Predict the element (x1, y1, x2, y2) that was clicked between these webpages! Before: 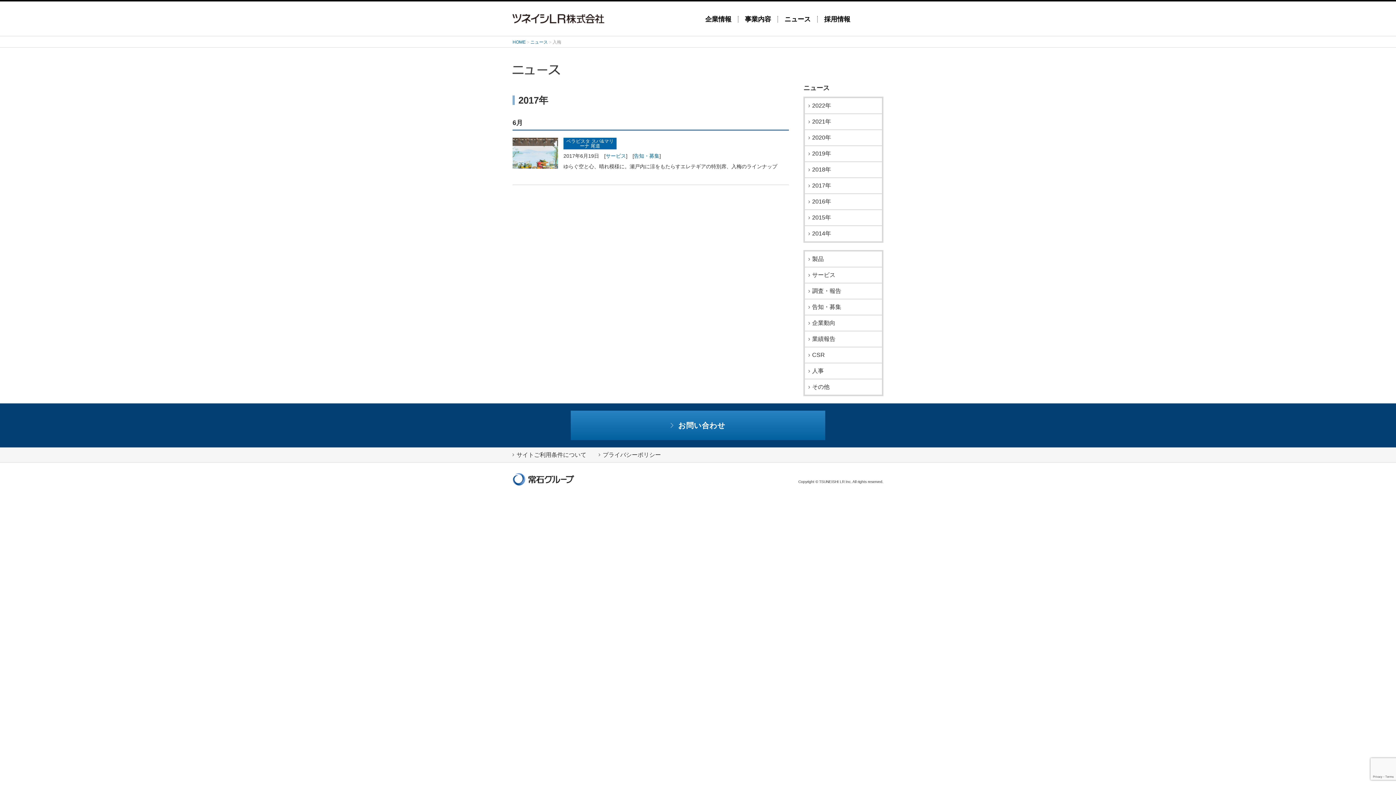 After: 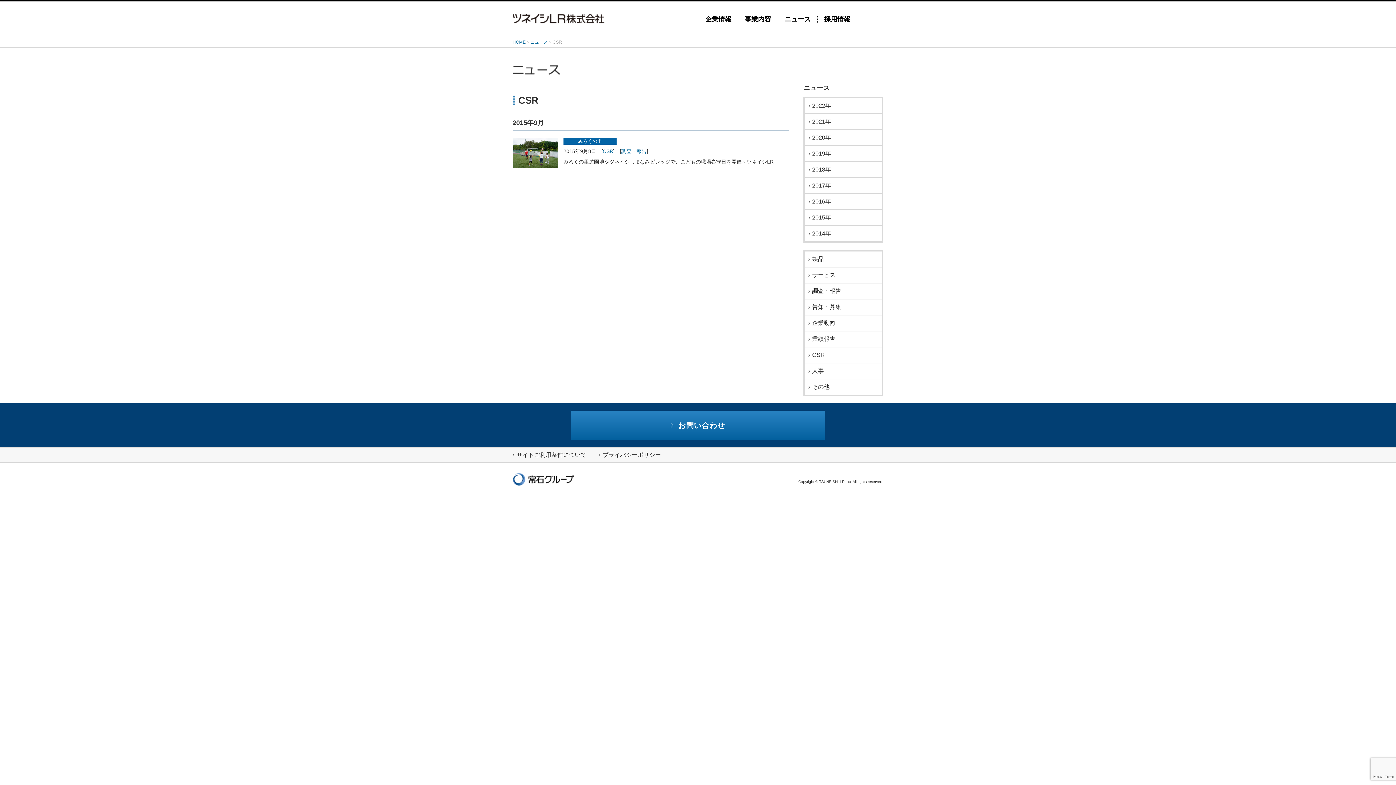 Action: bbox: (812, 352, 878, 358) label: CSR